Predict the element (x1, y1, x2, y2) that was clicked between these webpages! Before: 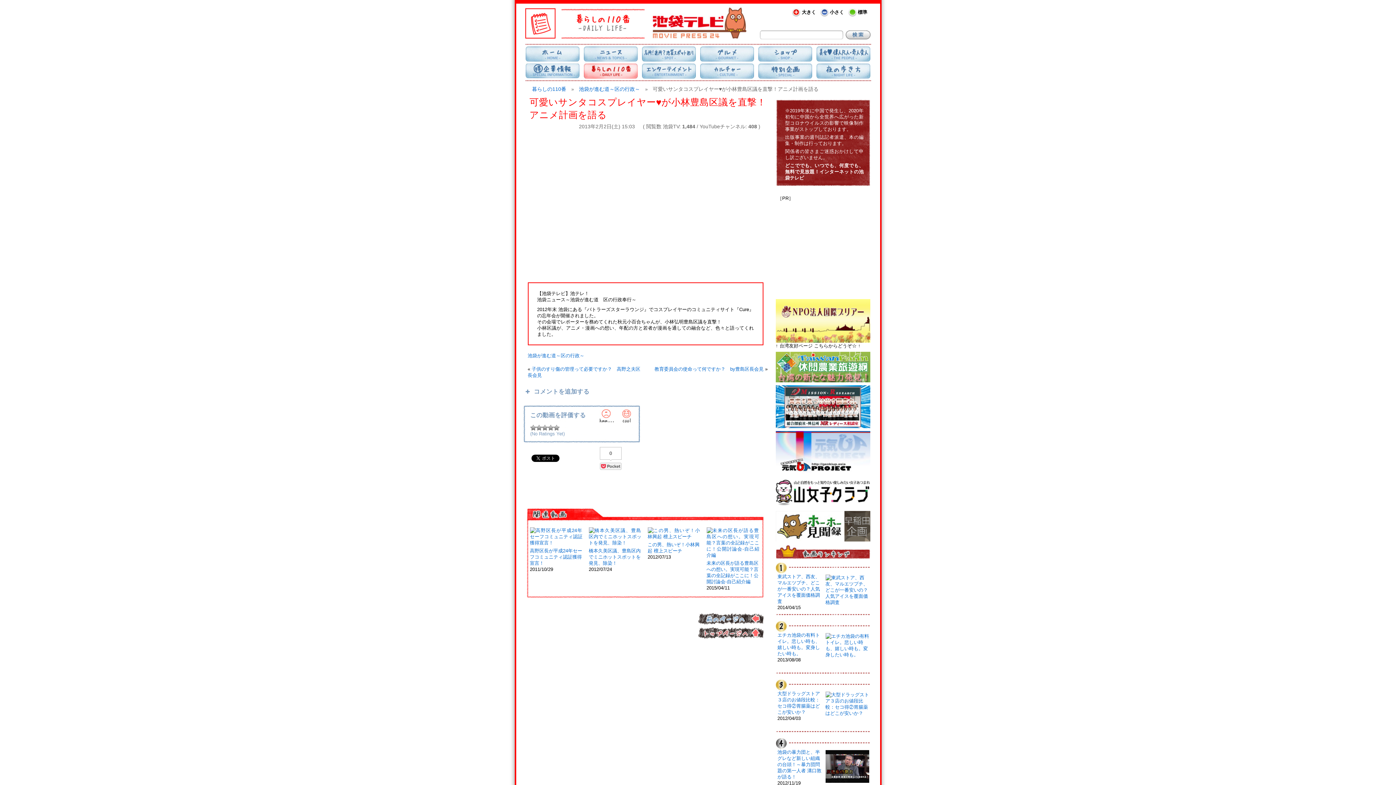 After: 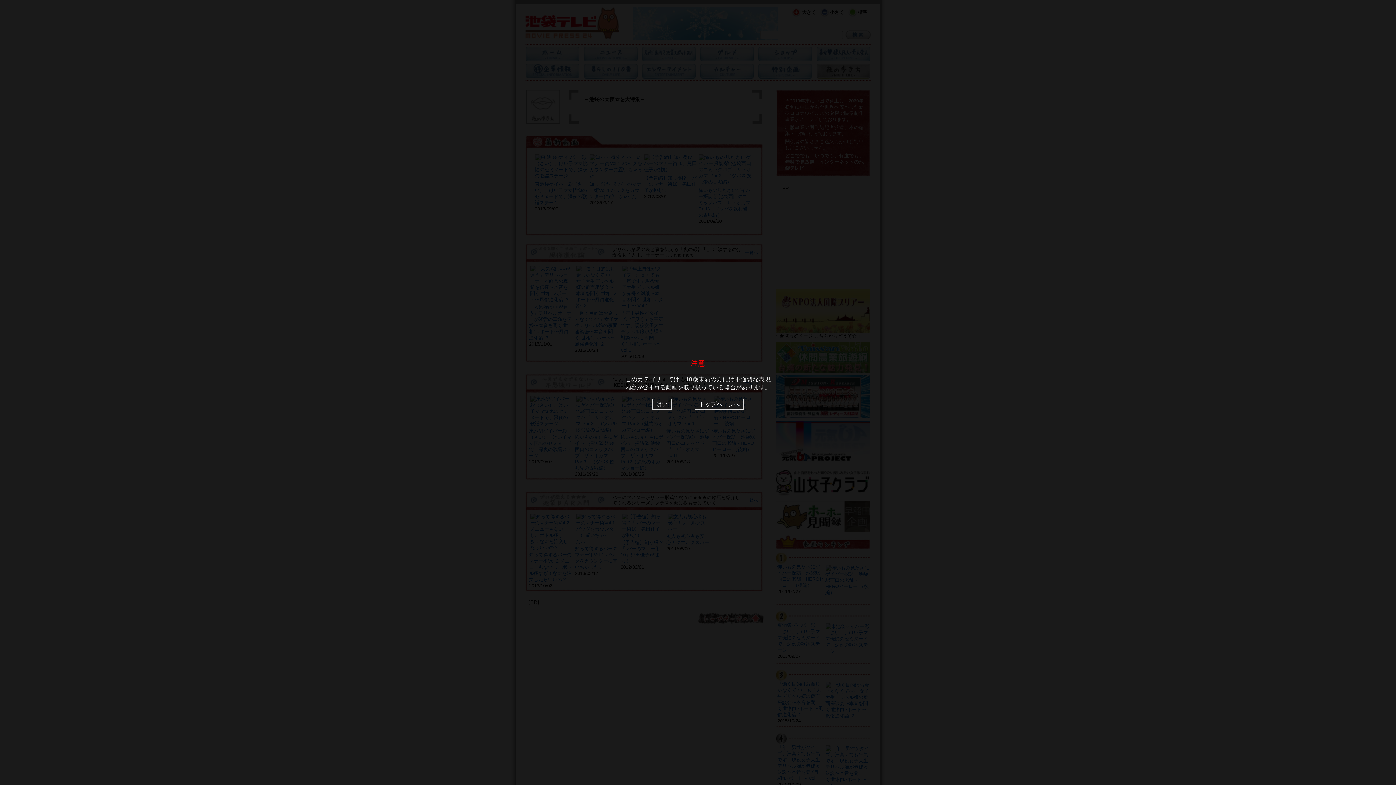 Action: bbox: (816, 63, 870, 78)